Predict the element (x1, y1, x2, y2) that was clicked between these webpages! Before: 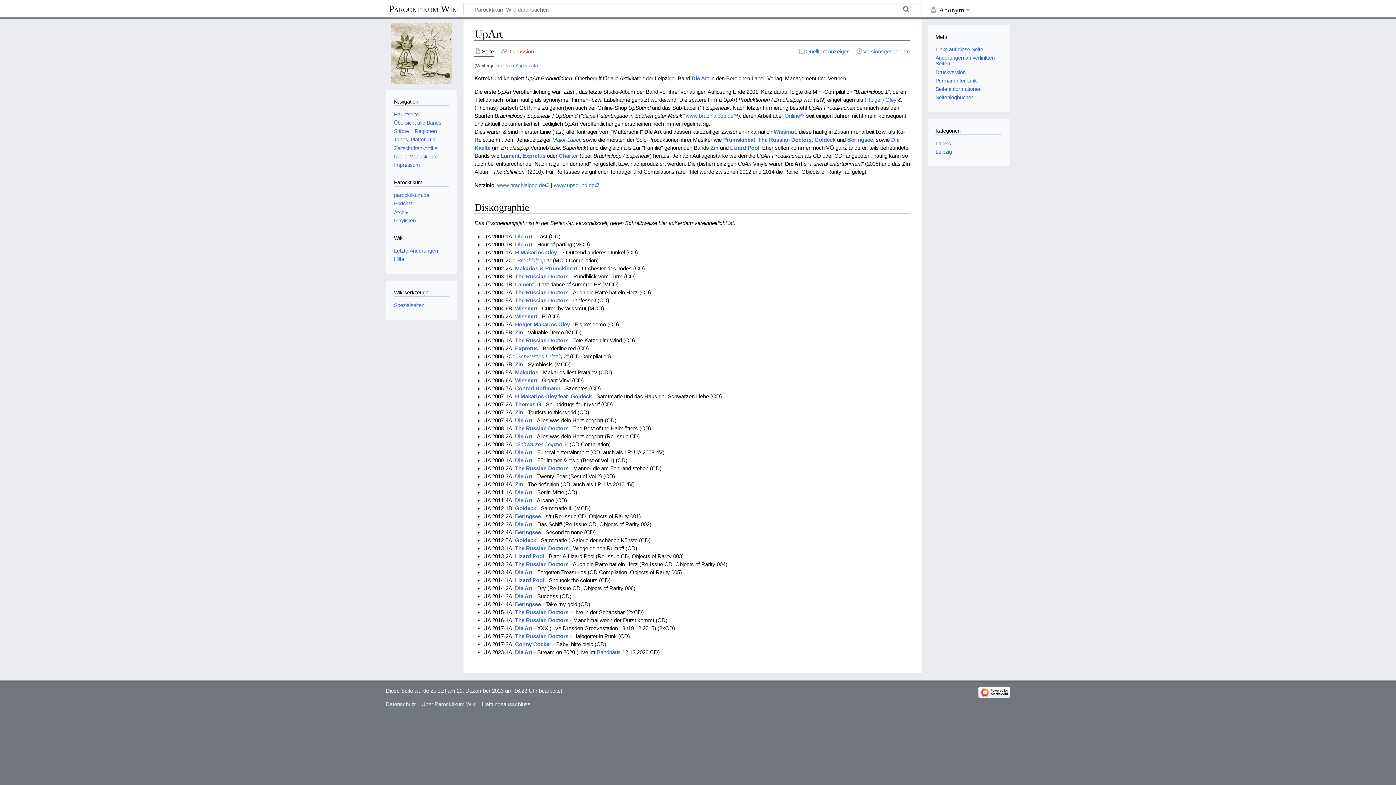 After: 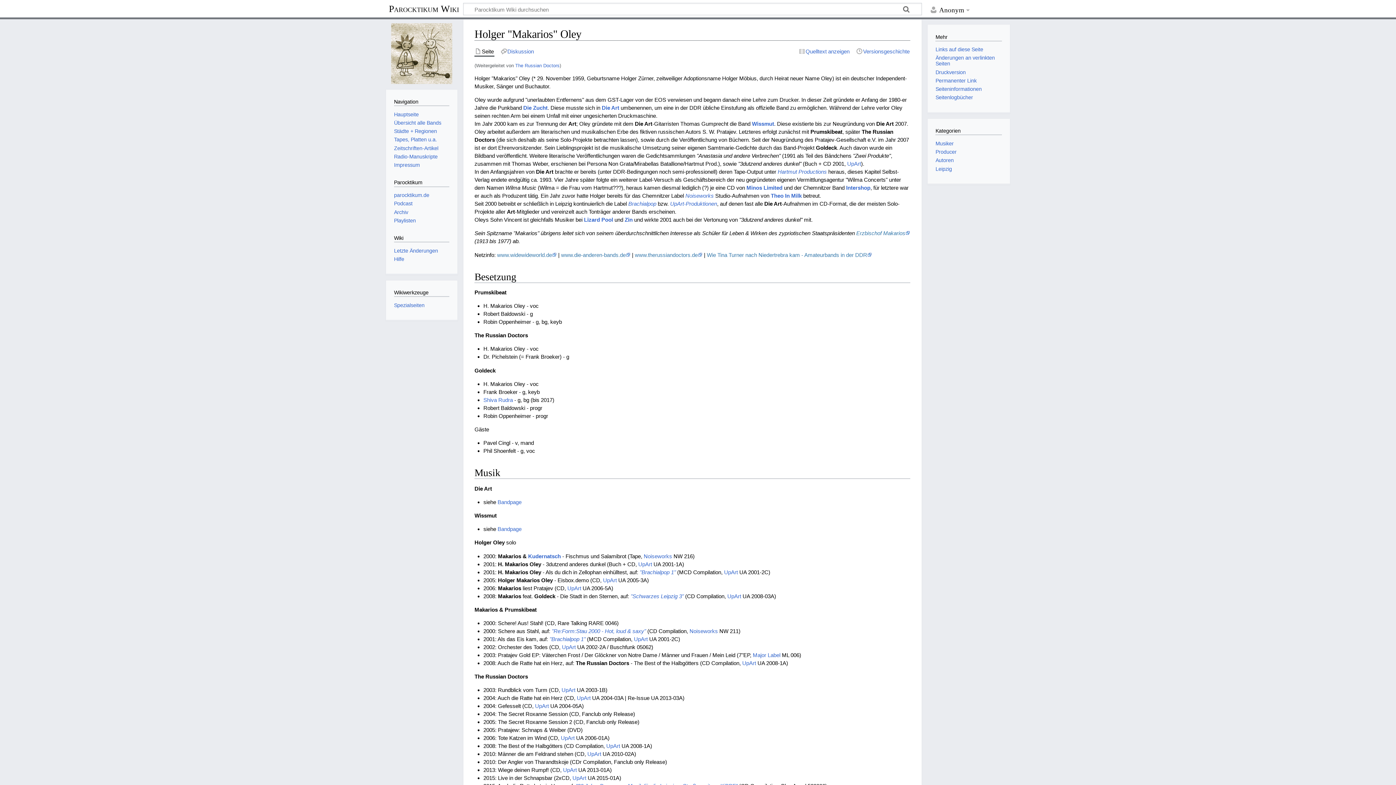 Action: bbox: (758, 136, 811, 142) label: The Russian Doctors